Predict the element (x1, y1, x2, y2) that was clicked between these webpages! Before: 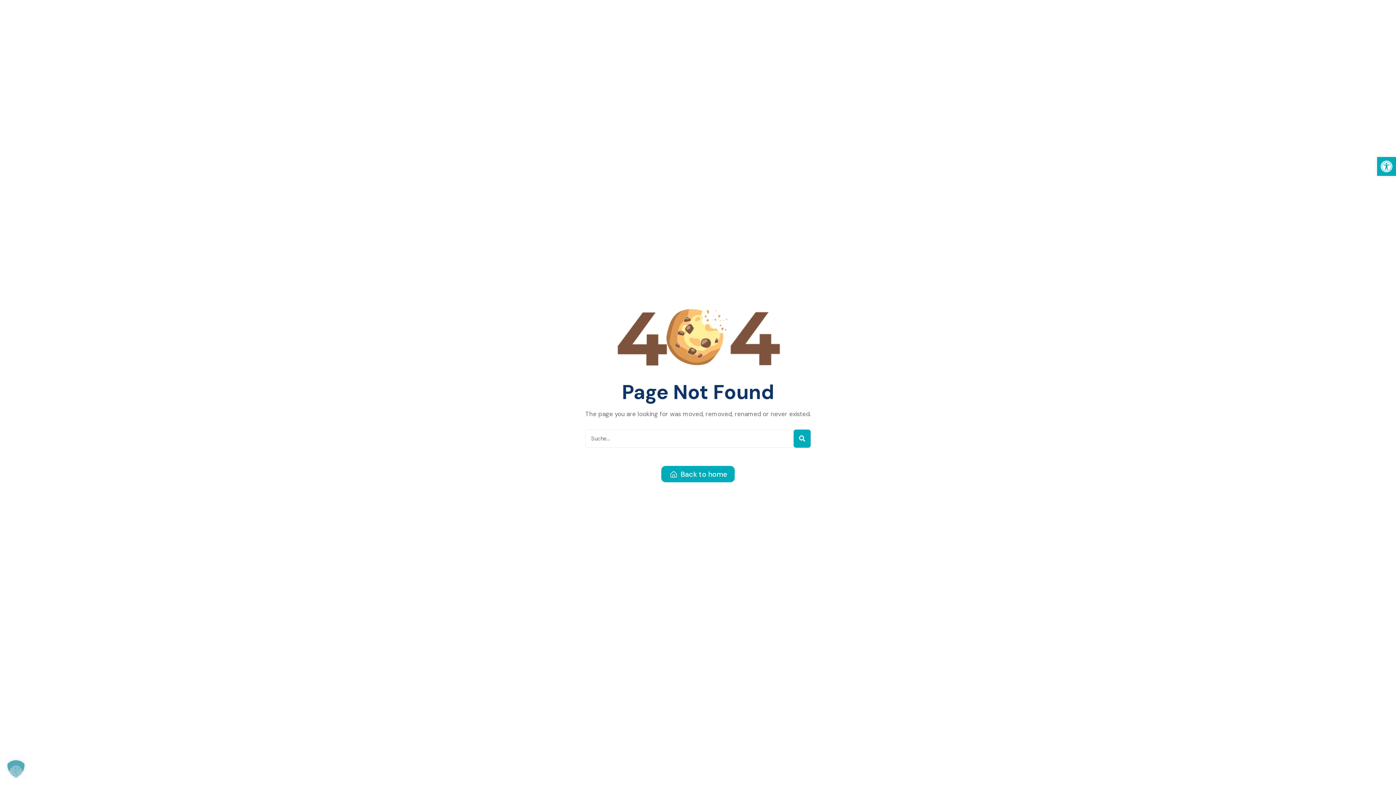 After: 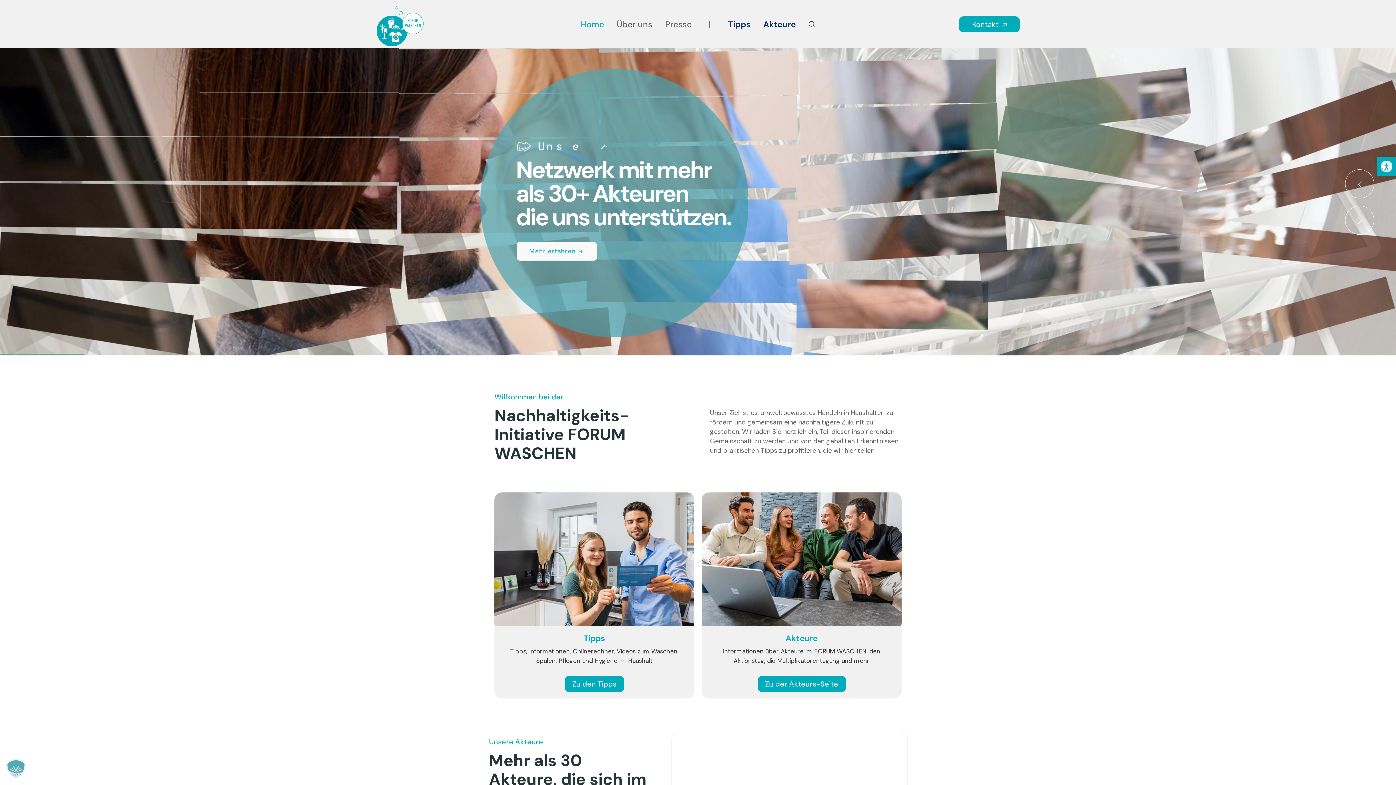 Action: bbox: (661, 466, 734, 482) label:  Back to home